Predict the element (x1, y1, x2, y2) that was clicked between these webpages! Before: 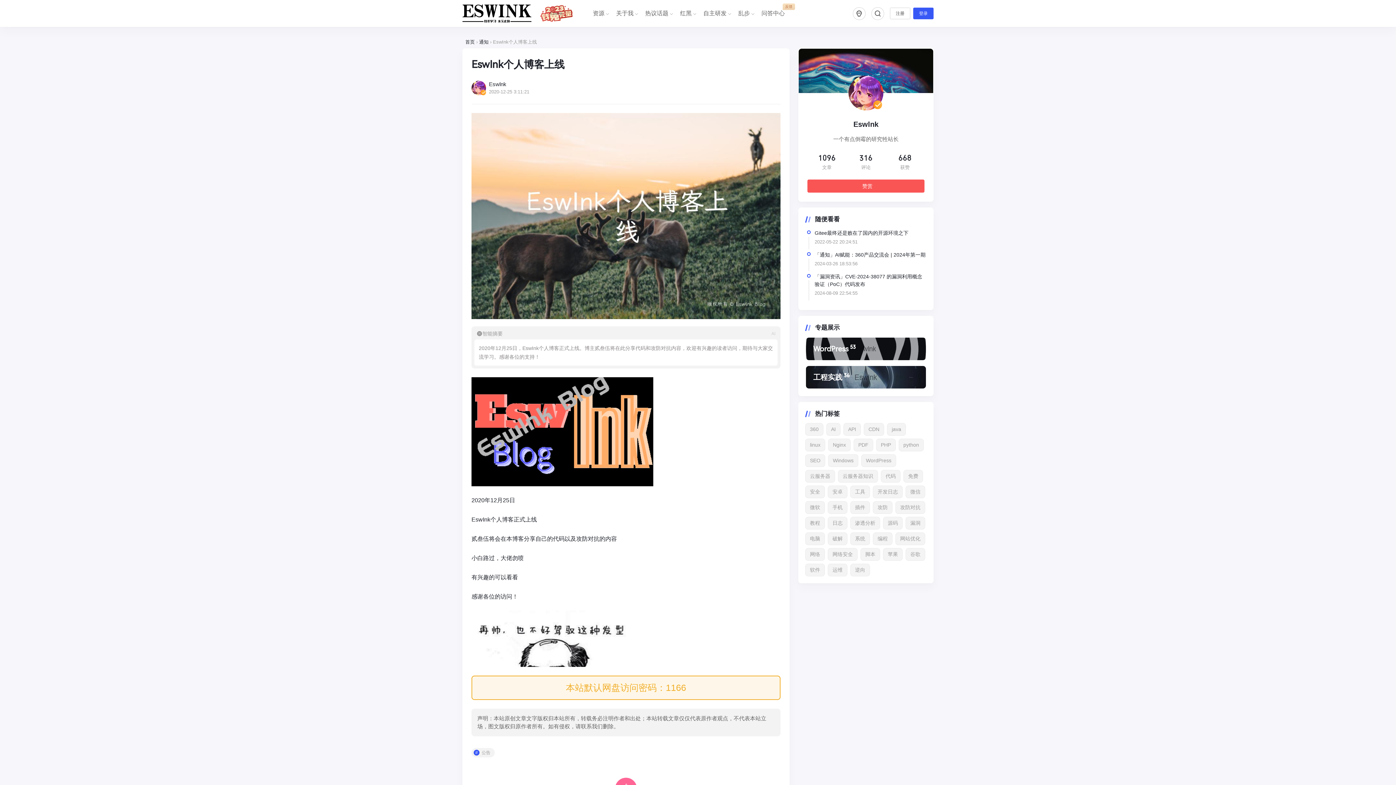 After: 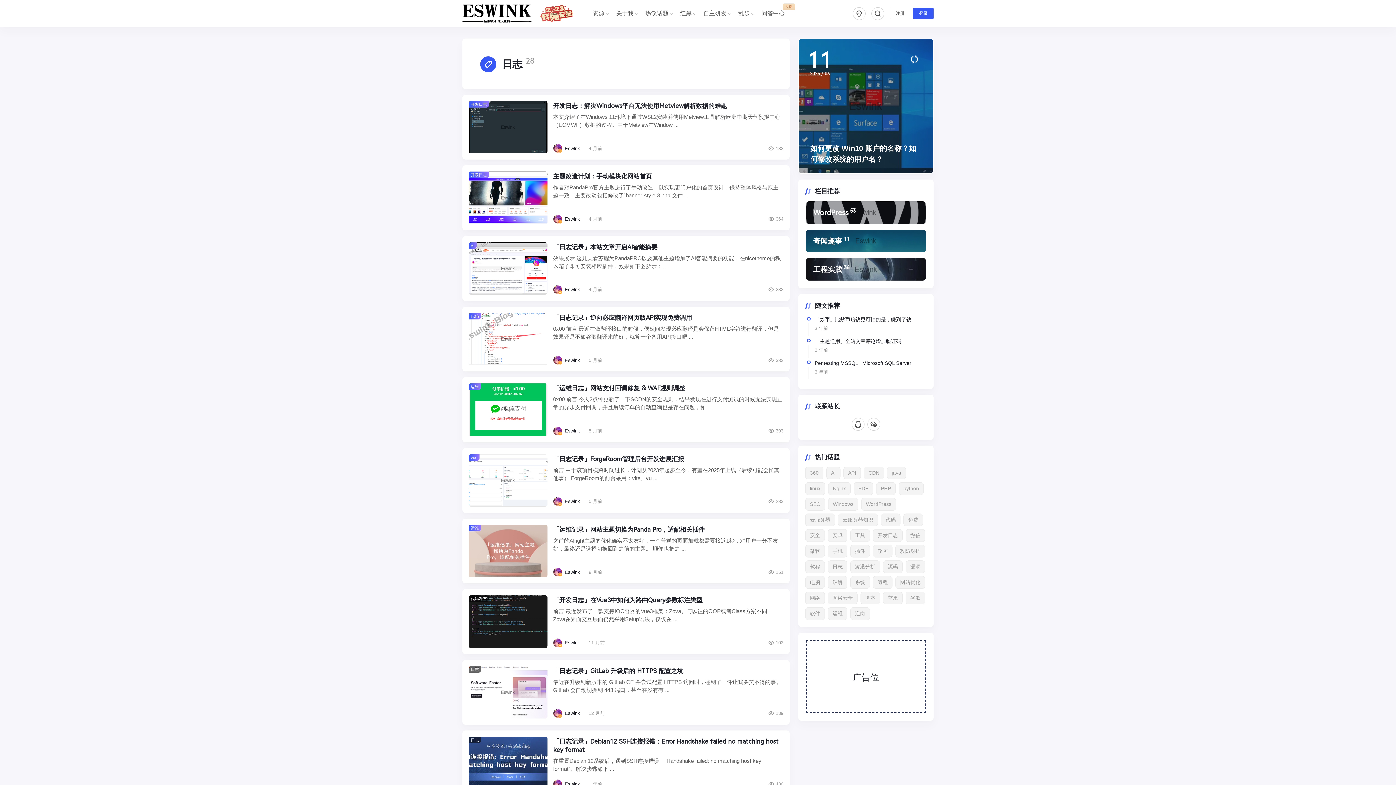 Action: bbox: (828, 517, 847, 529) label: 日志 (28 项)